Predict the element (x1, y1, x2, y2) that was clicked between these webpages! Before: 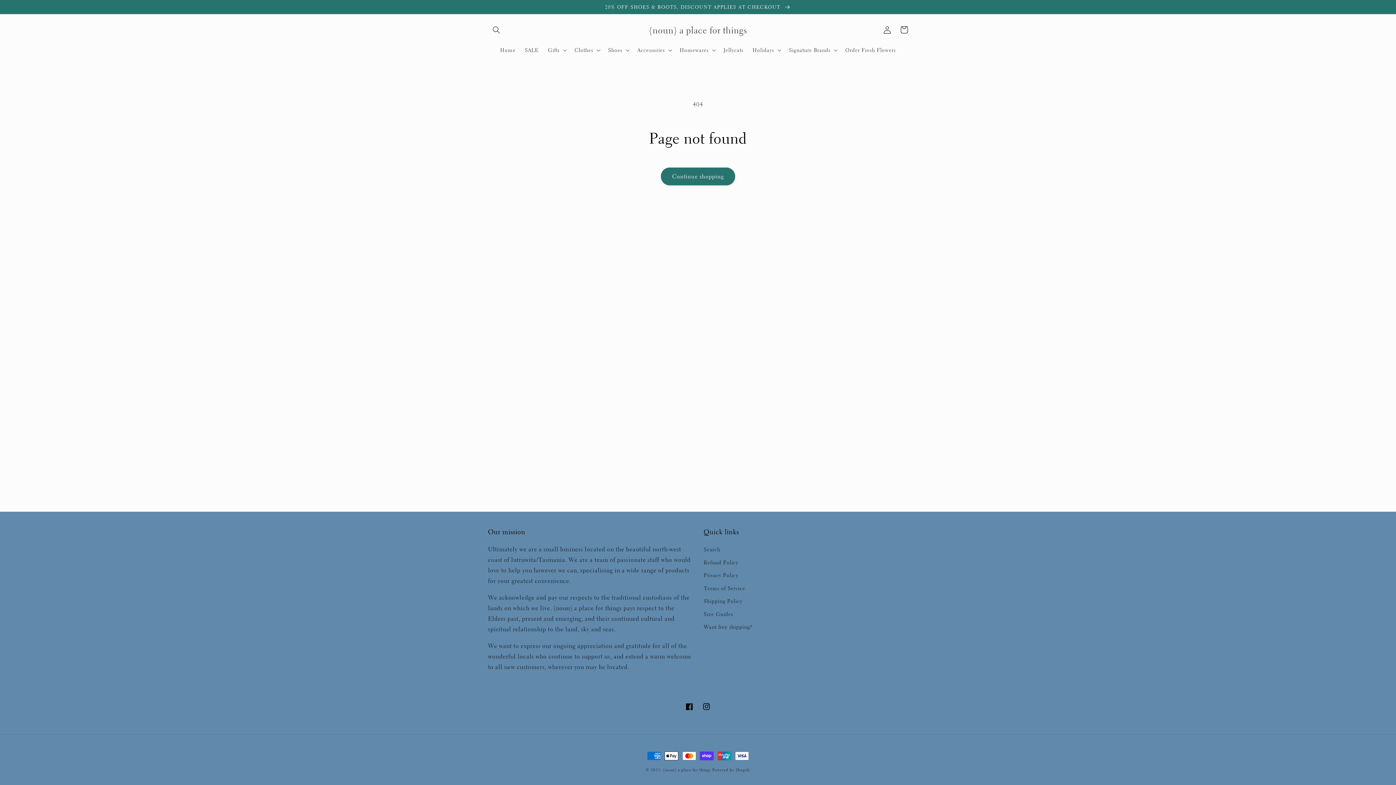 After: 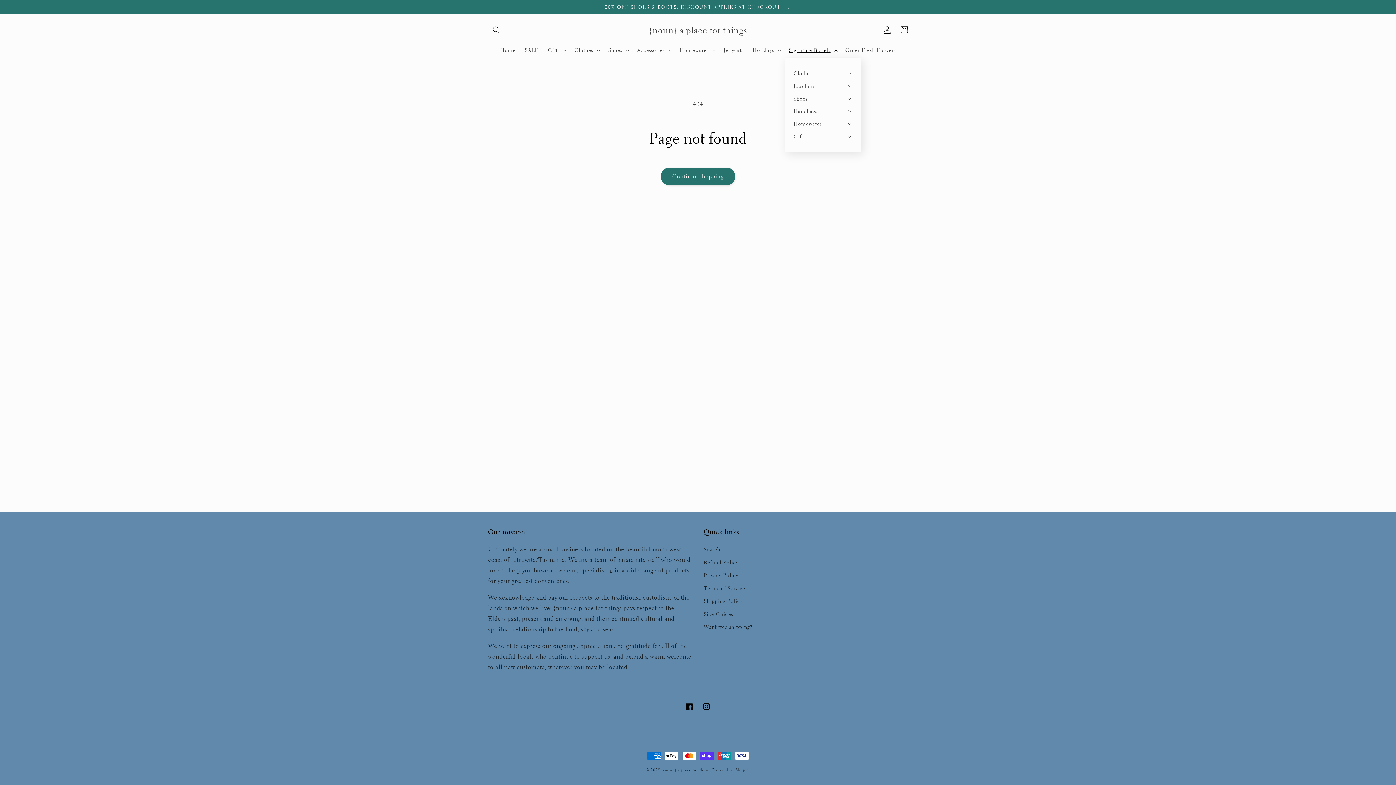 Action: bbox: (784, 42, 840, 57) label: Signature Brands